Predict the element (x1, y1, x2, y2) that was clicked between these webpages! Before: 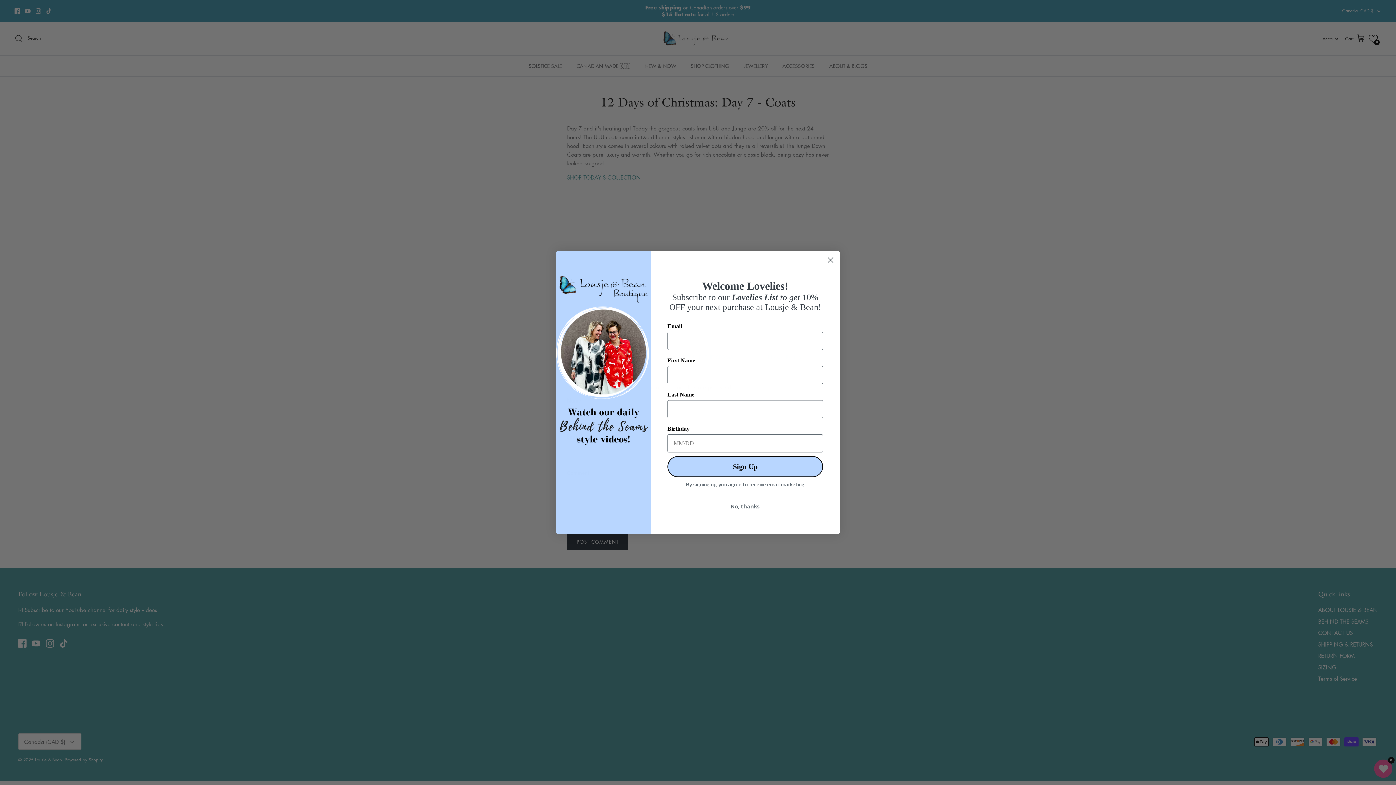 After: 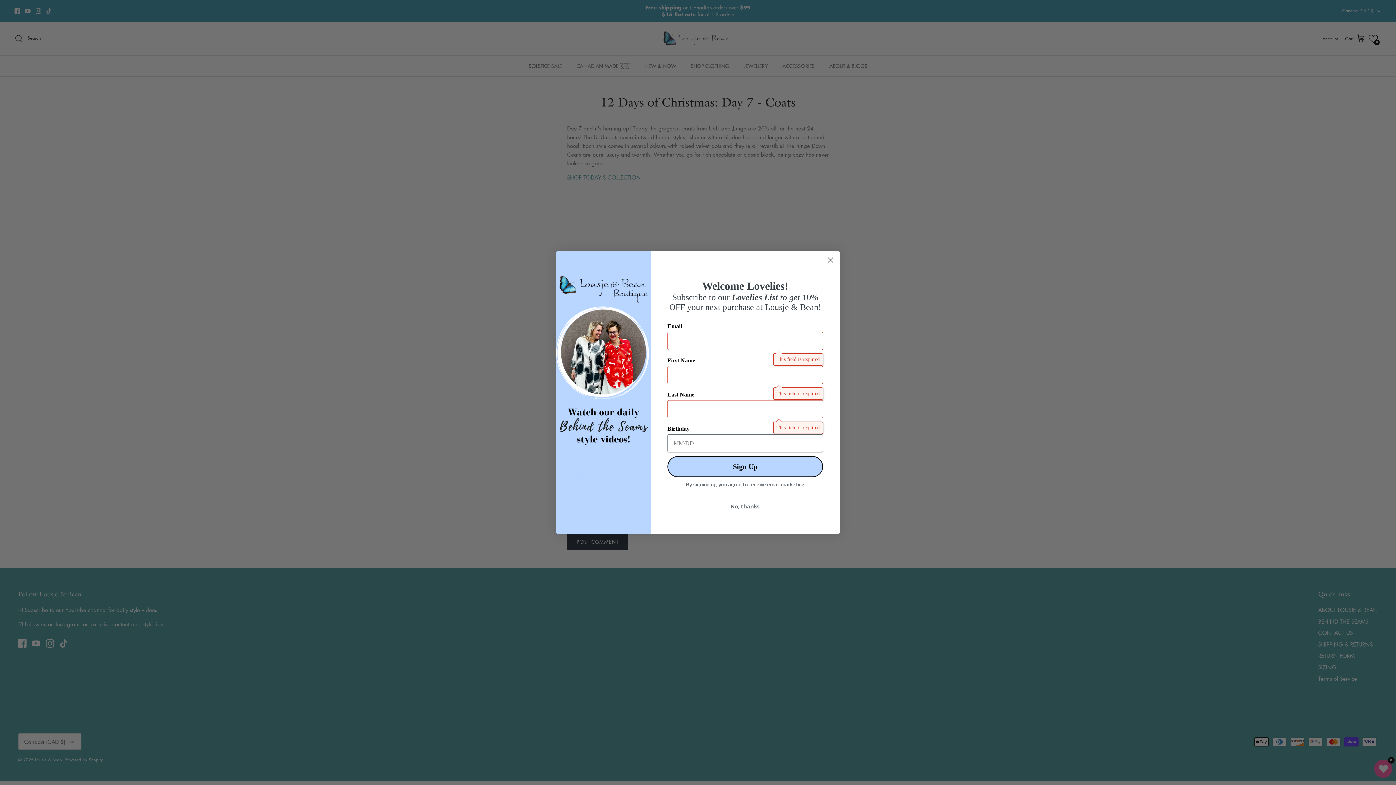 Action: label: Sign Up bbox: (667, 486, 823, 507)